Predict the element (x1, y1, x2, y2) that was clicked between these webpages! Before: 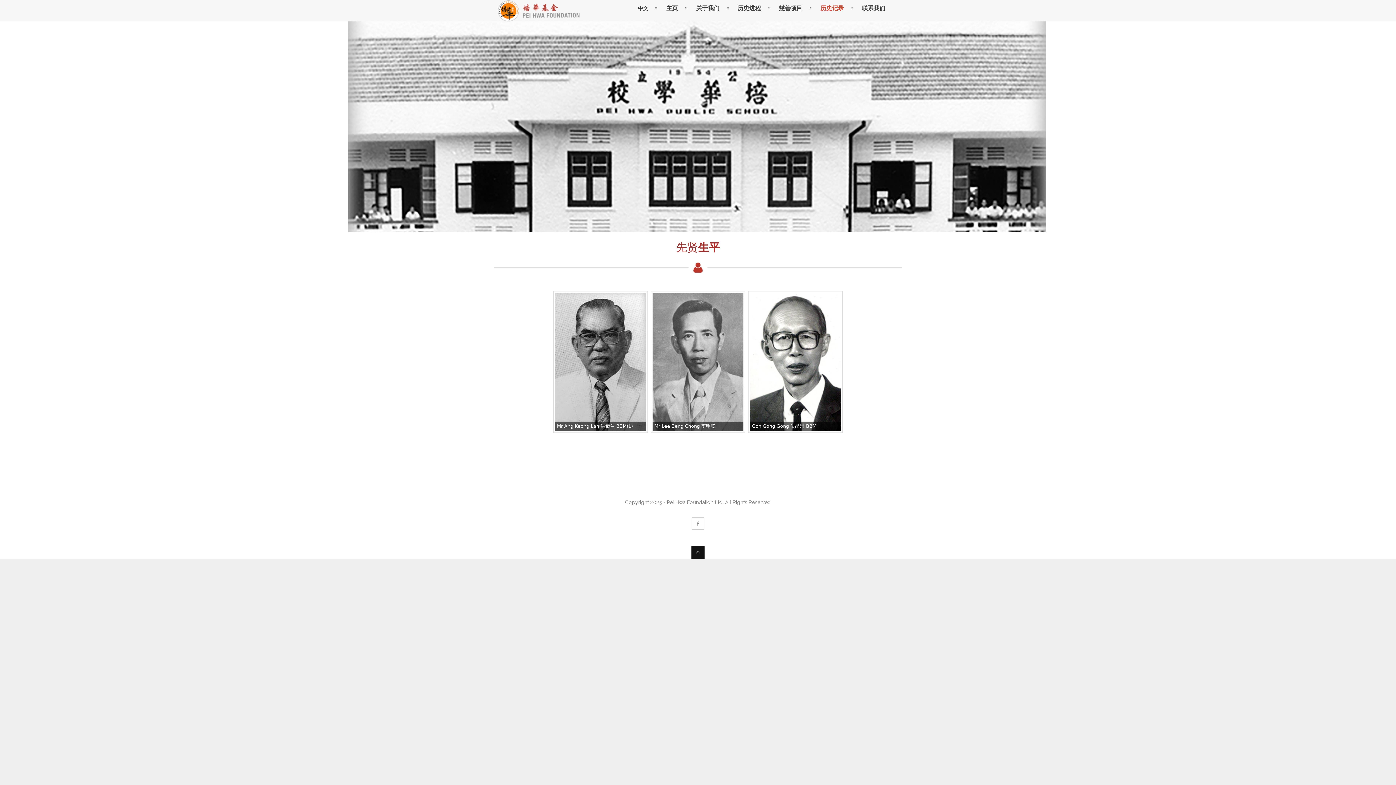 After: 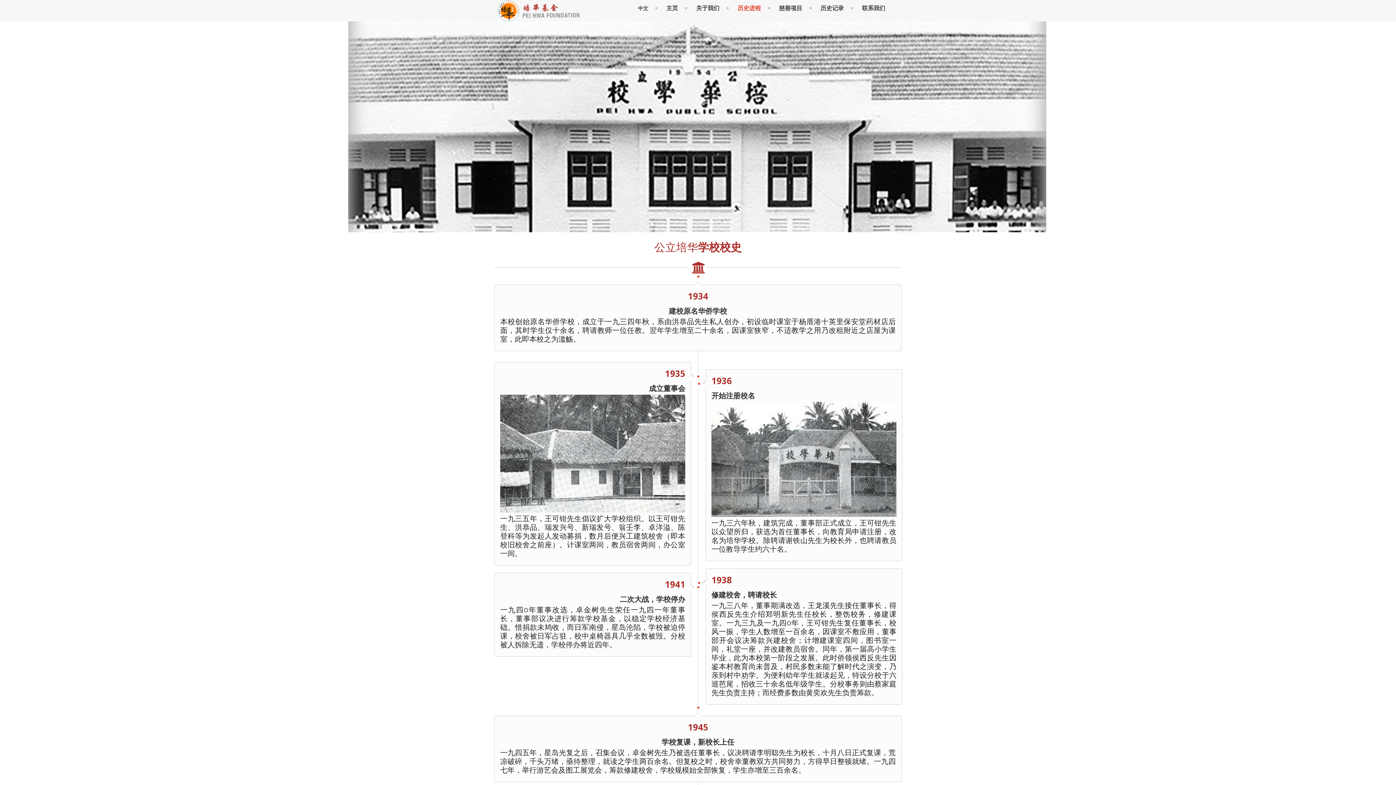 Action: label: 历史进程 bbox: (732, 3, 766, 12)